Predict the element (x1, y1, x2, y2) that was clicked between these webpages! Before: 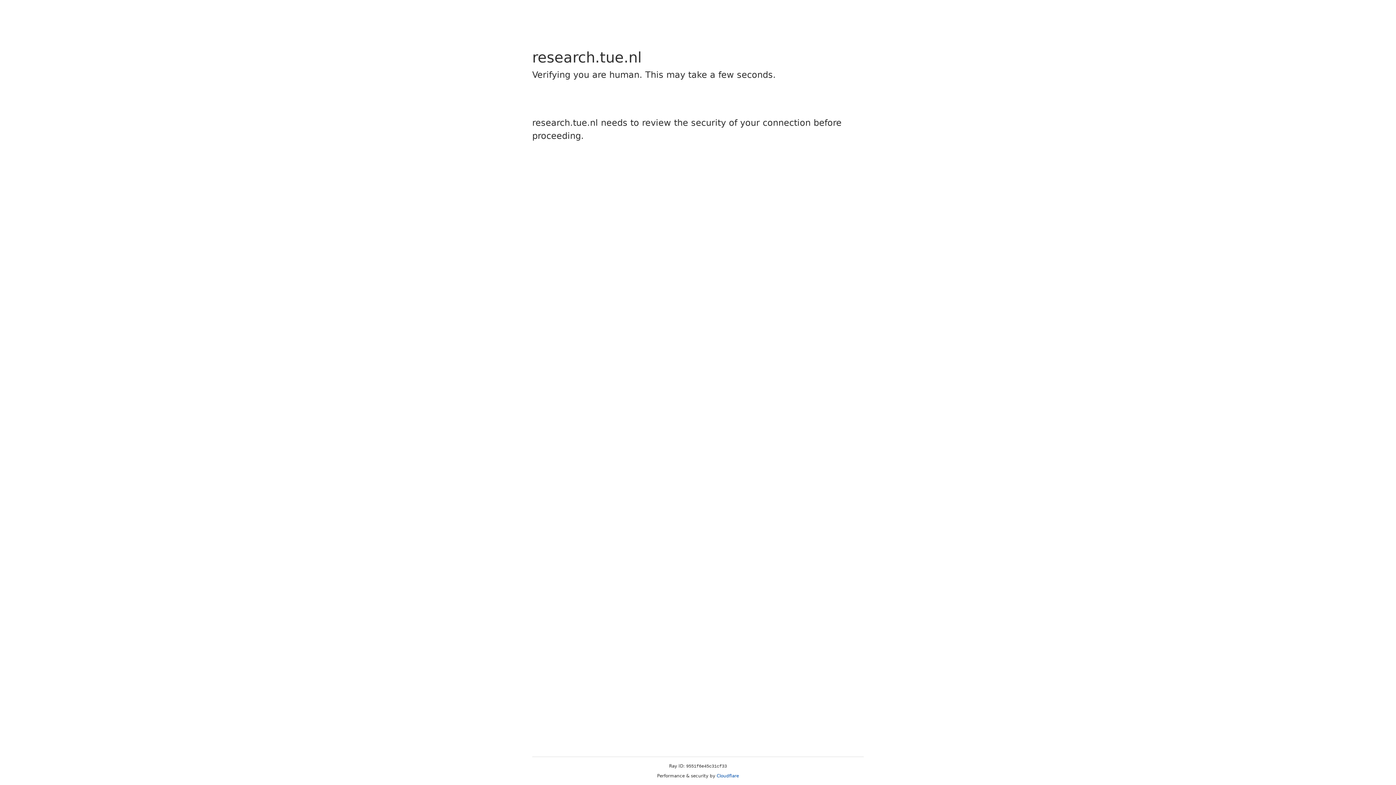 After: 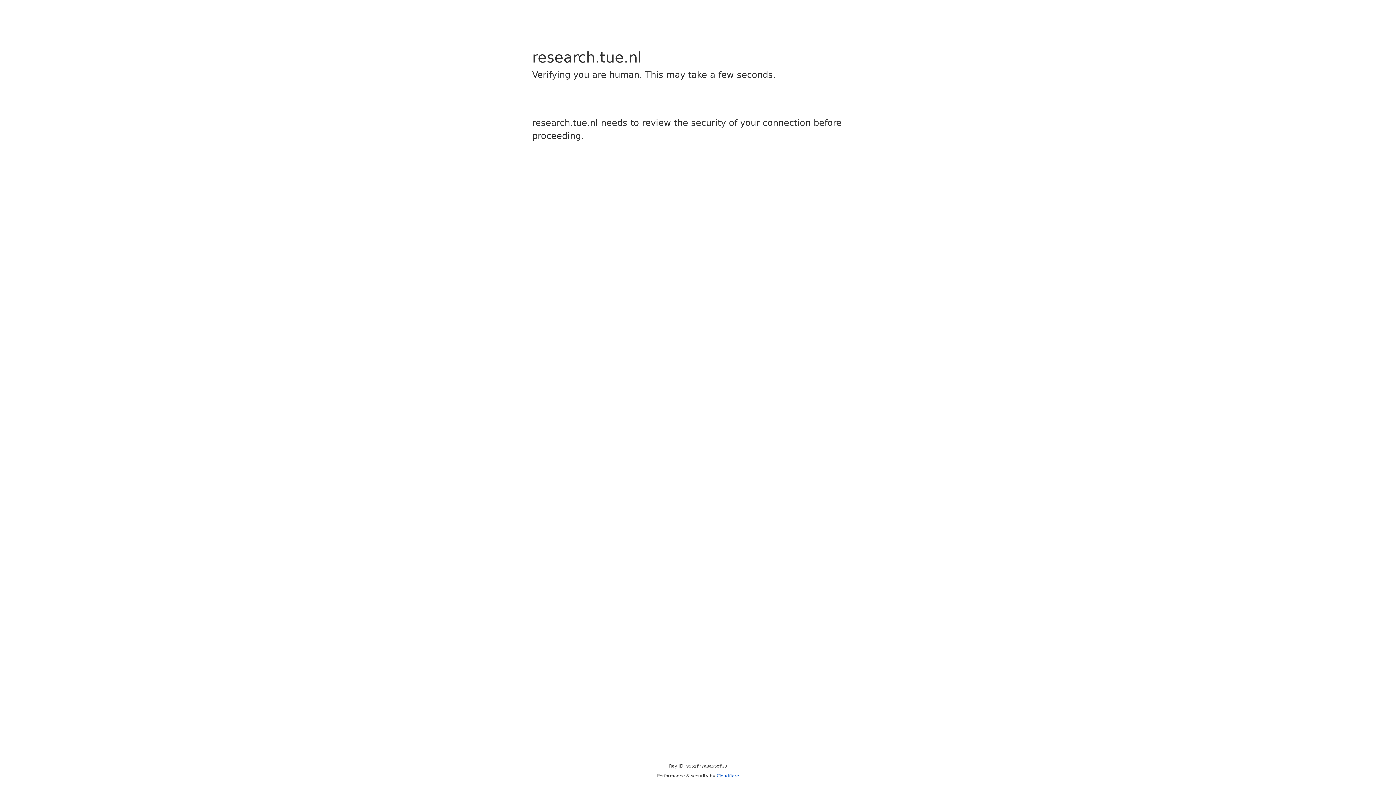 Action: bbox: (716, 773, 739, 778) label: Cloudflare